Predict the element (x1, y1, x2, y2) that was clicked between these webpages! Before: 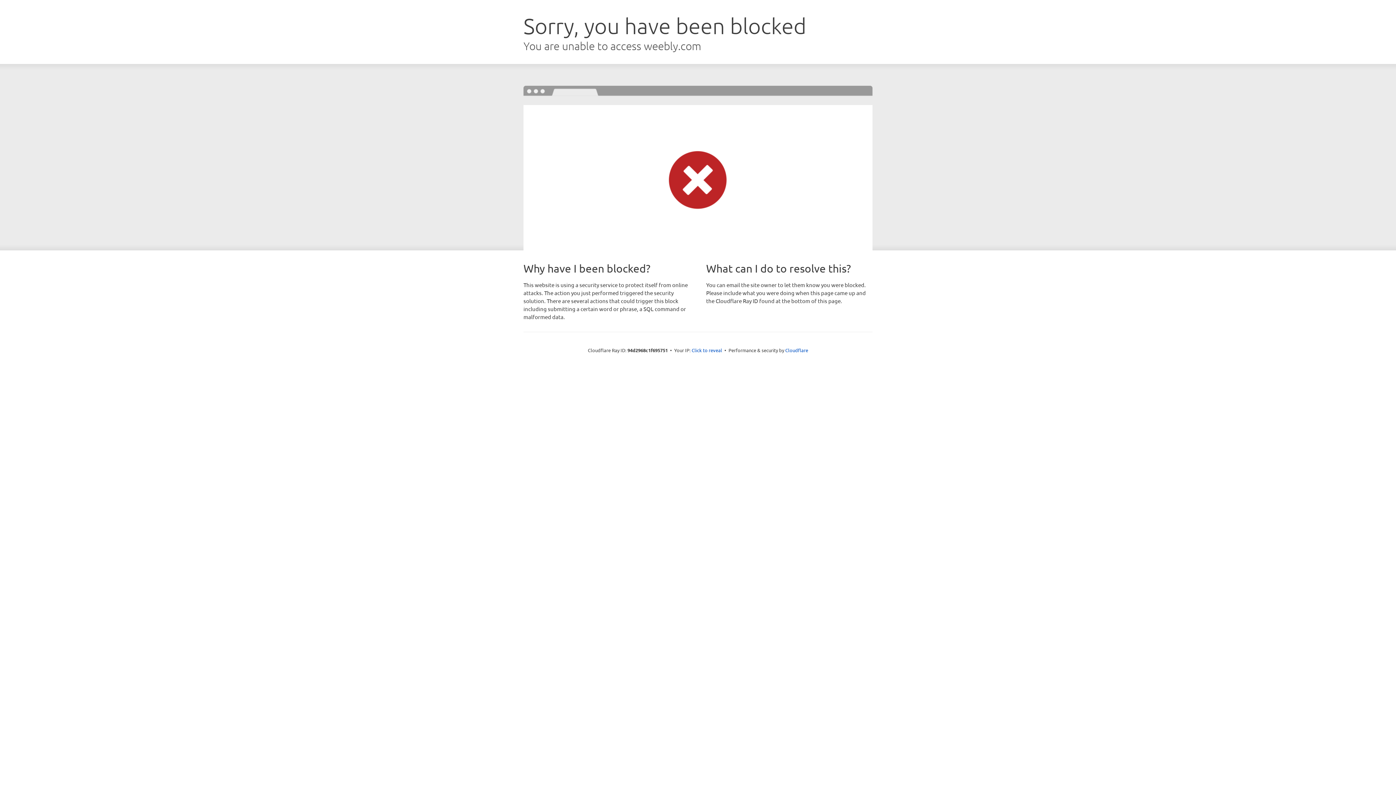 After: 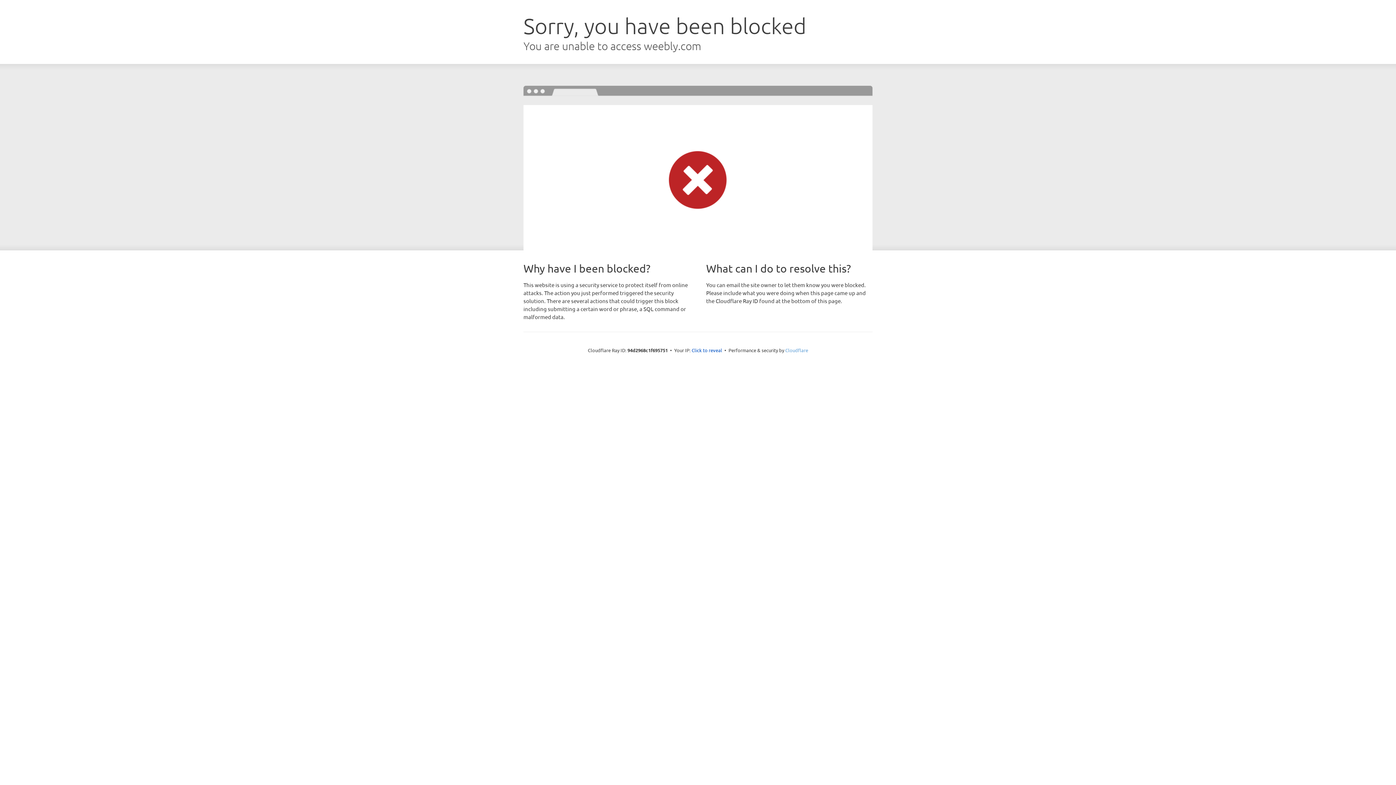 Action: bbox: (785, 347, 808, 353) label: Cloudflare